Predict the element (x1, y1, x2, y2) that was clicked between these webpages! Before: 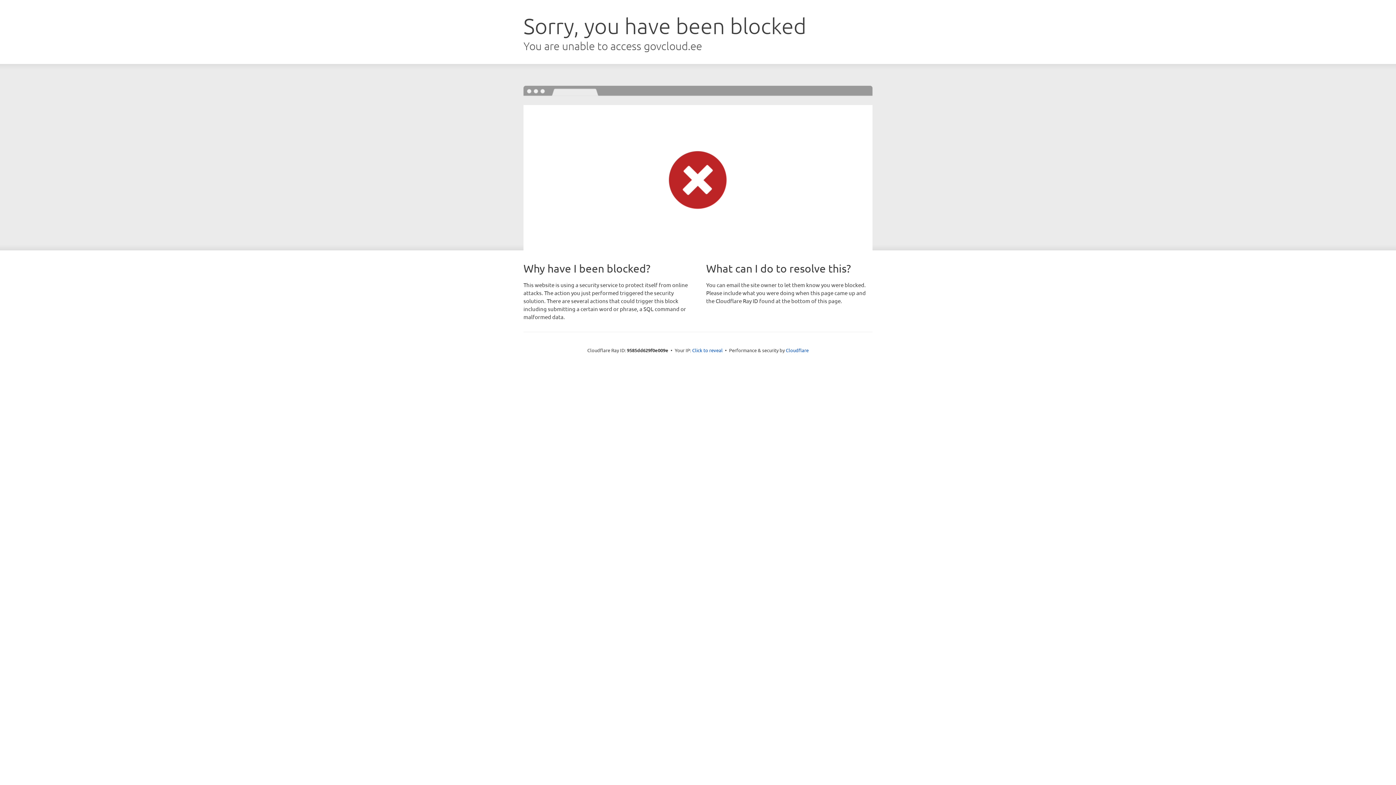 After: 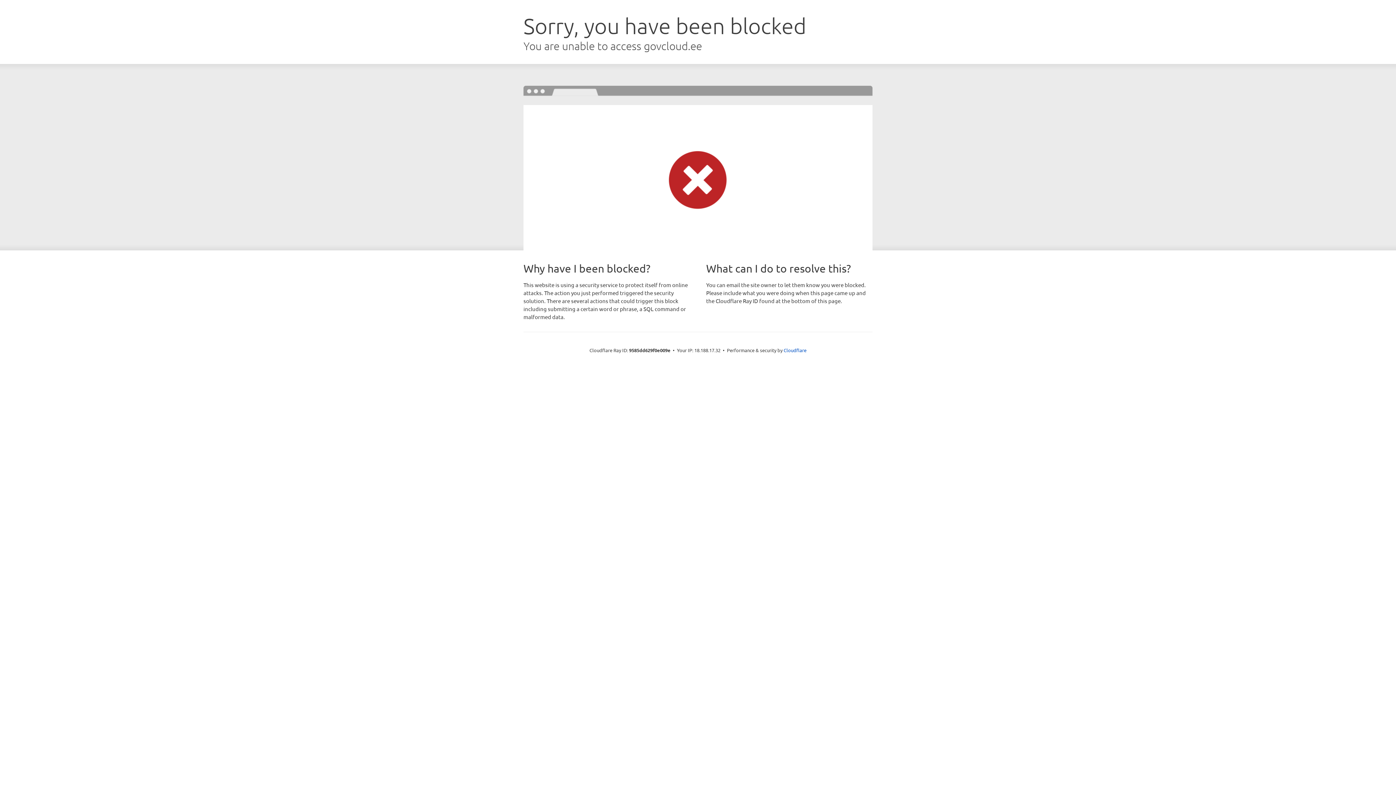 Action: bbox: (692, 346, 722, 353) label: Click to reveal